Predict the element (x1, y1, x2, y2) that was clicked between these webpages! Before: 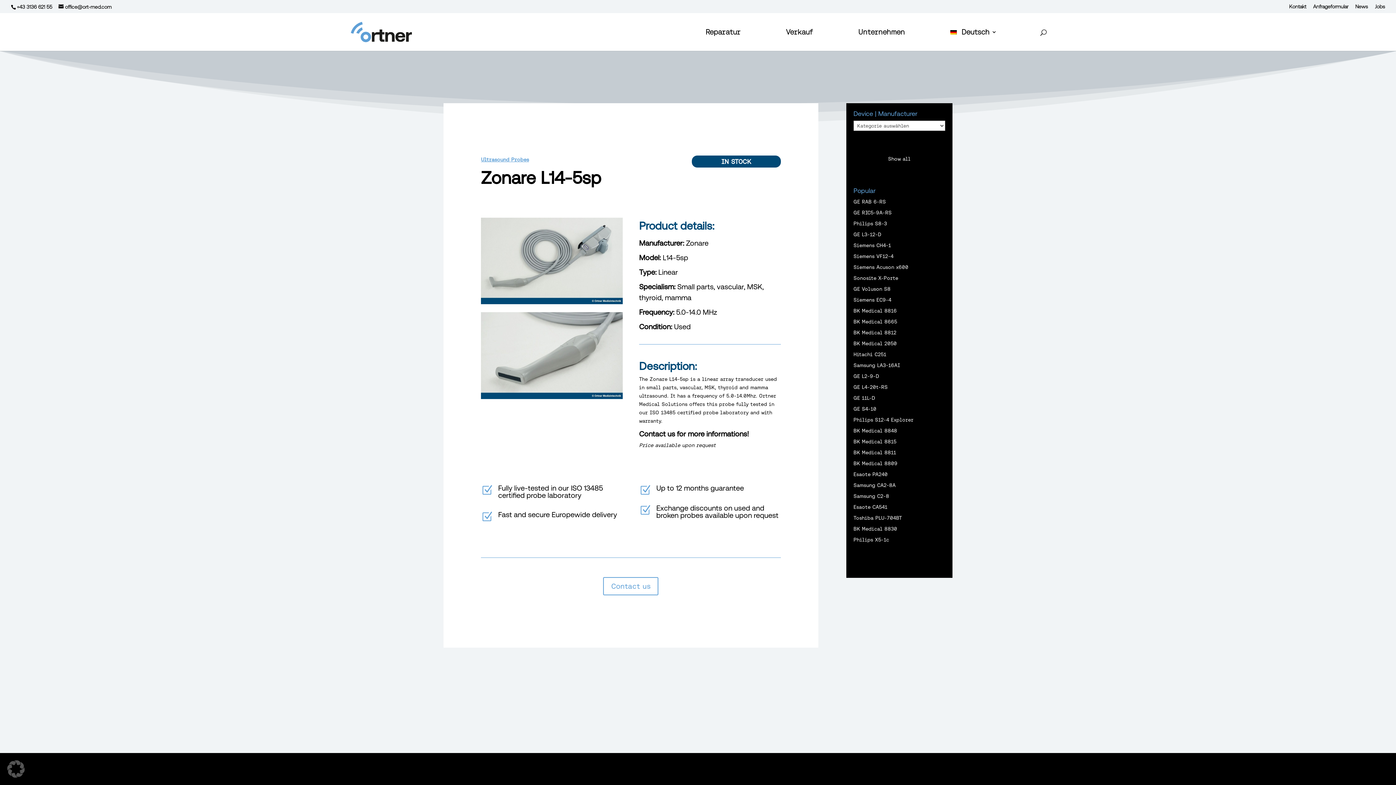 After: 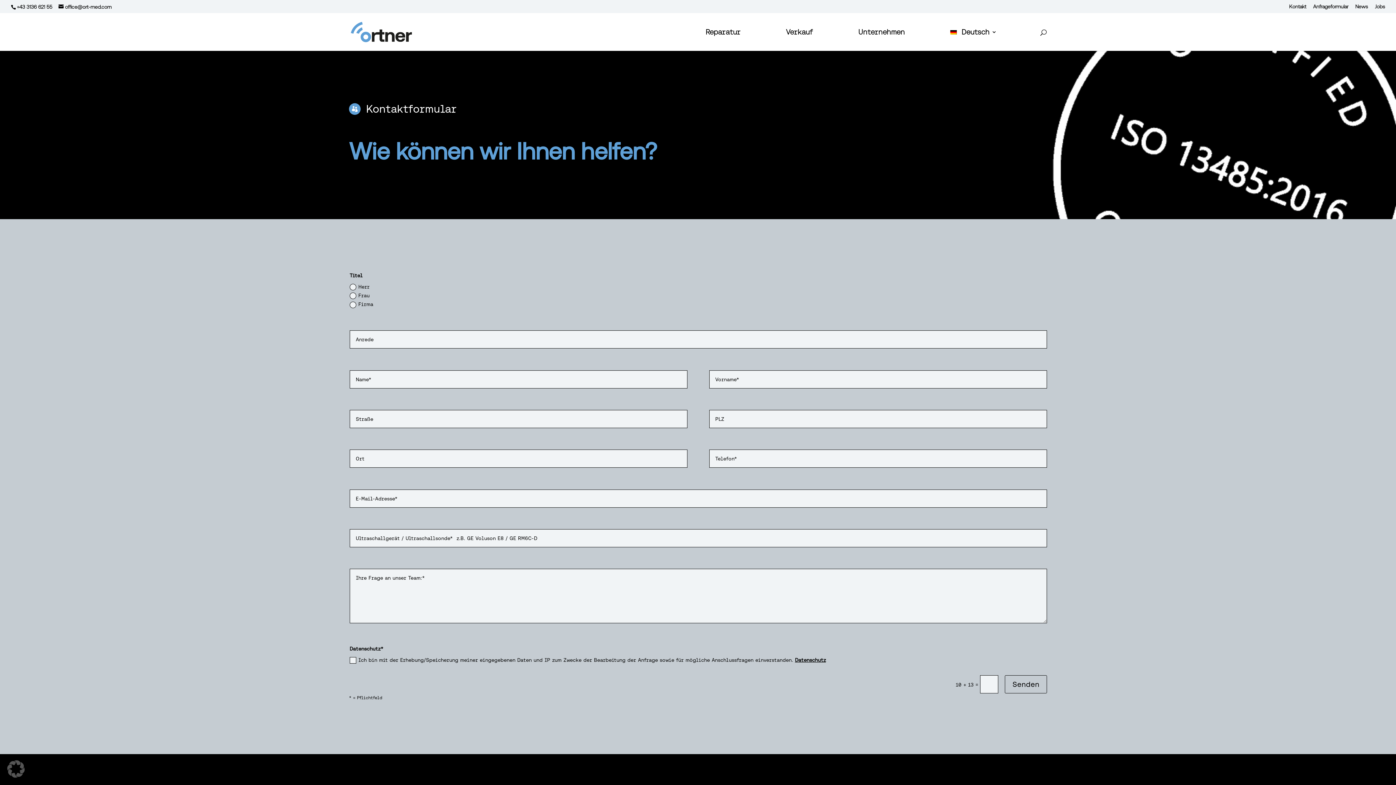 Action: bbox: (1313, 3, 1348, 12) label: Anfrageformular